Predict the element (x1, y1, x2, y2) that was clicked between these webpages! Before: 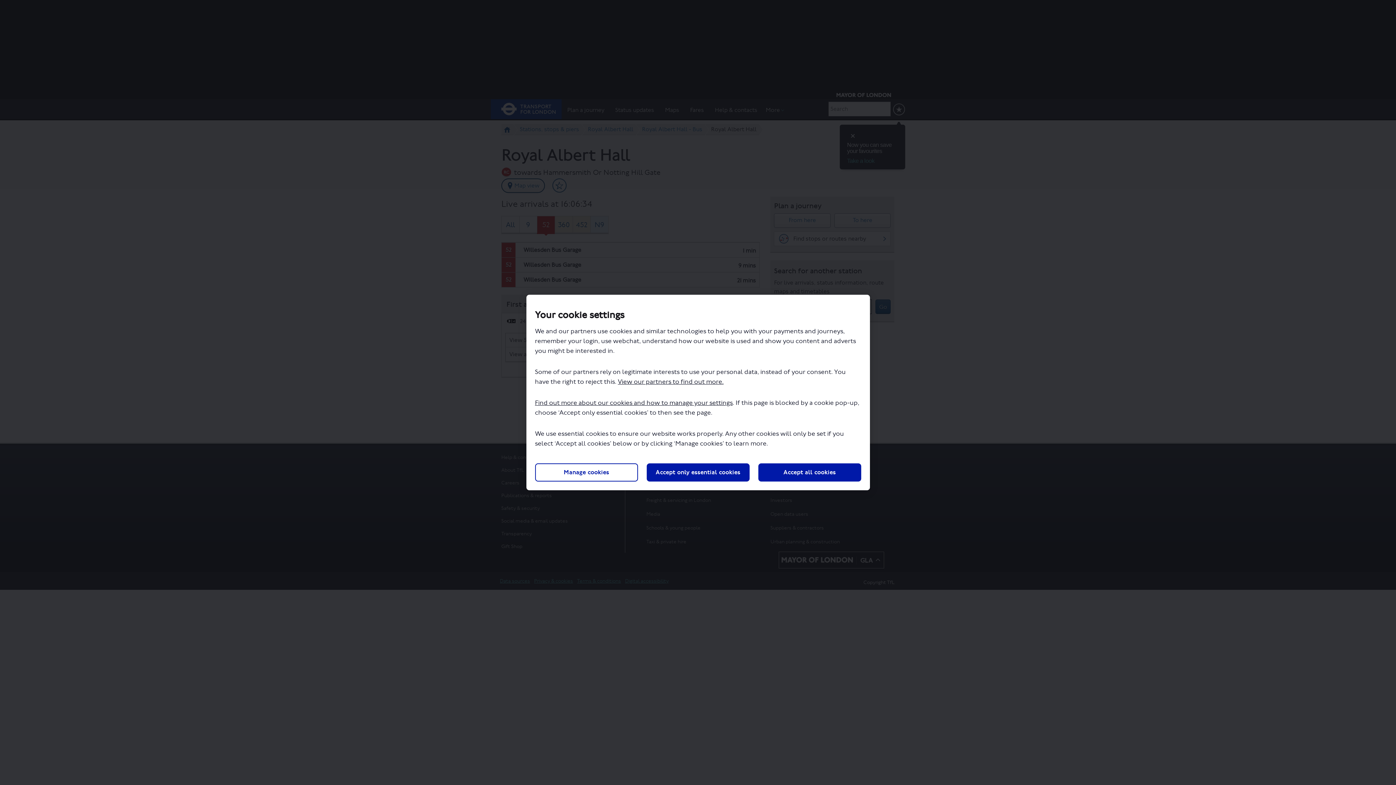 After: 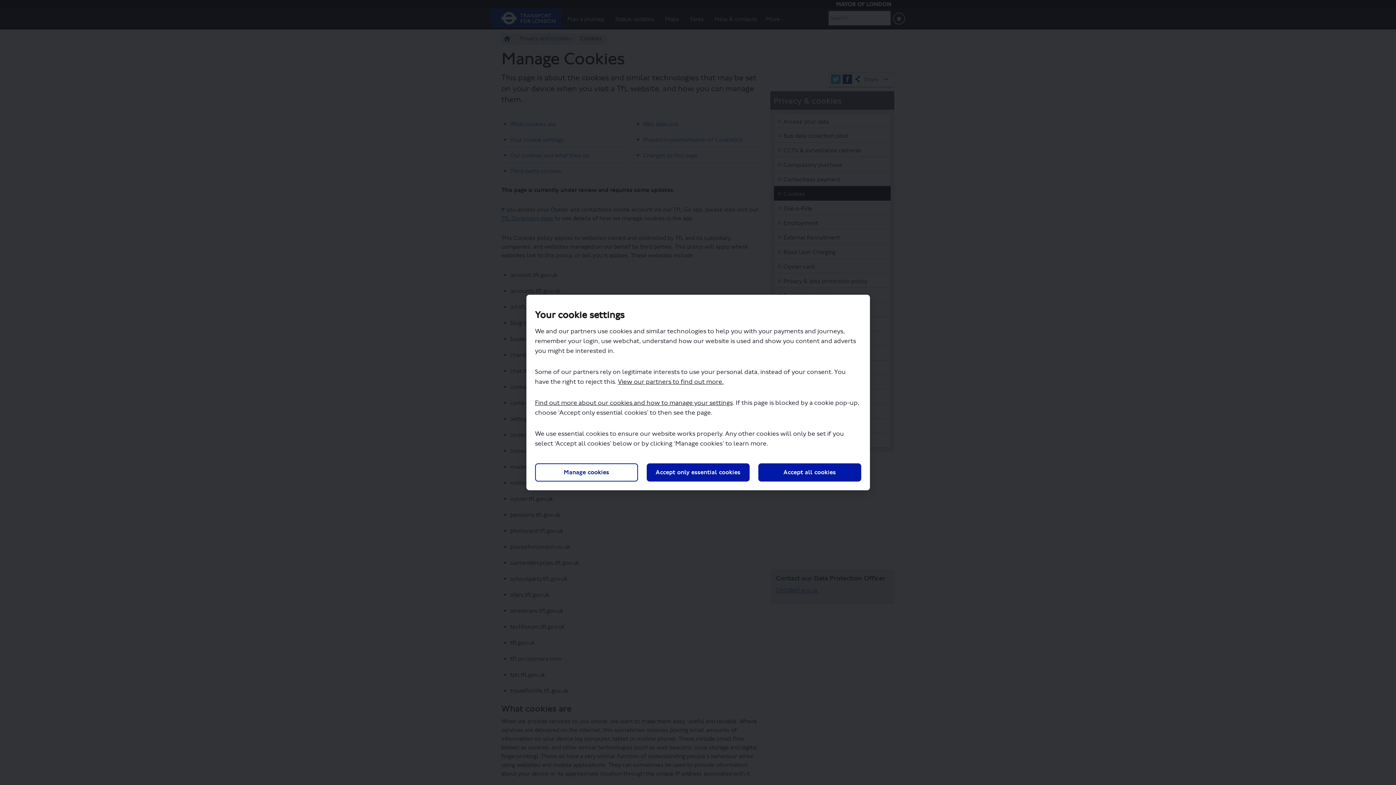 Action: label: Find out more about our cookies and how to manage your settings bbox: (535, 399, 732, 406)